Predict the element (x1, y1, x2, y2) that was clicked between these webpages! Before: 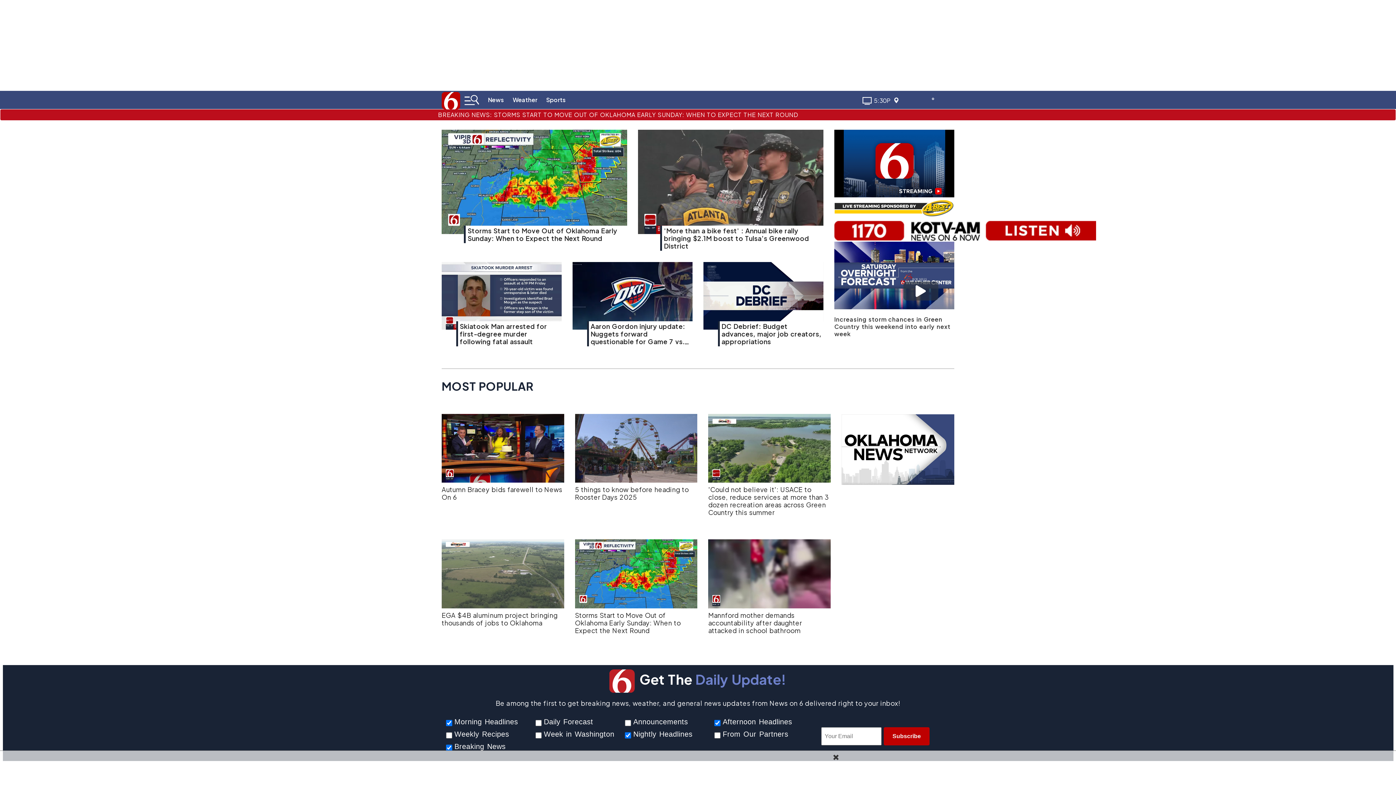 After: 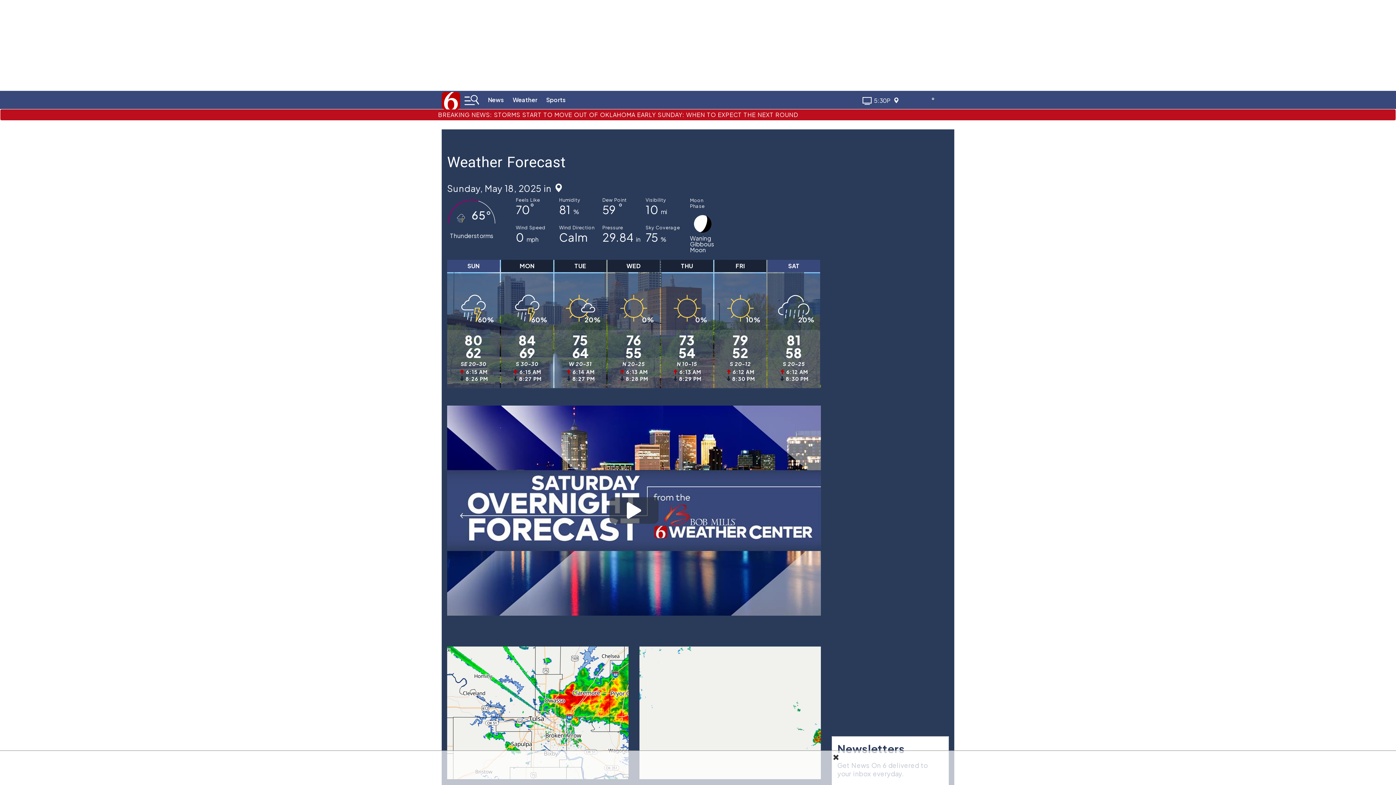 Action: bbox: (508, 96, 541, 103) label: Weather